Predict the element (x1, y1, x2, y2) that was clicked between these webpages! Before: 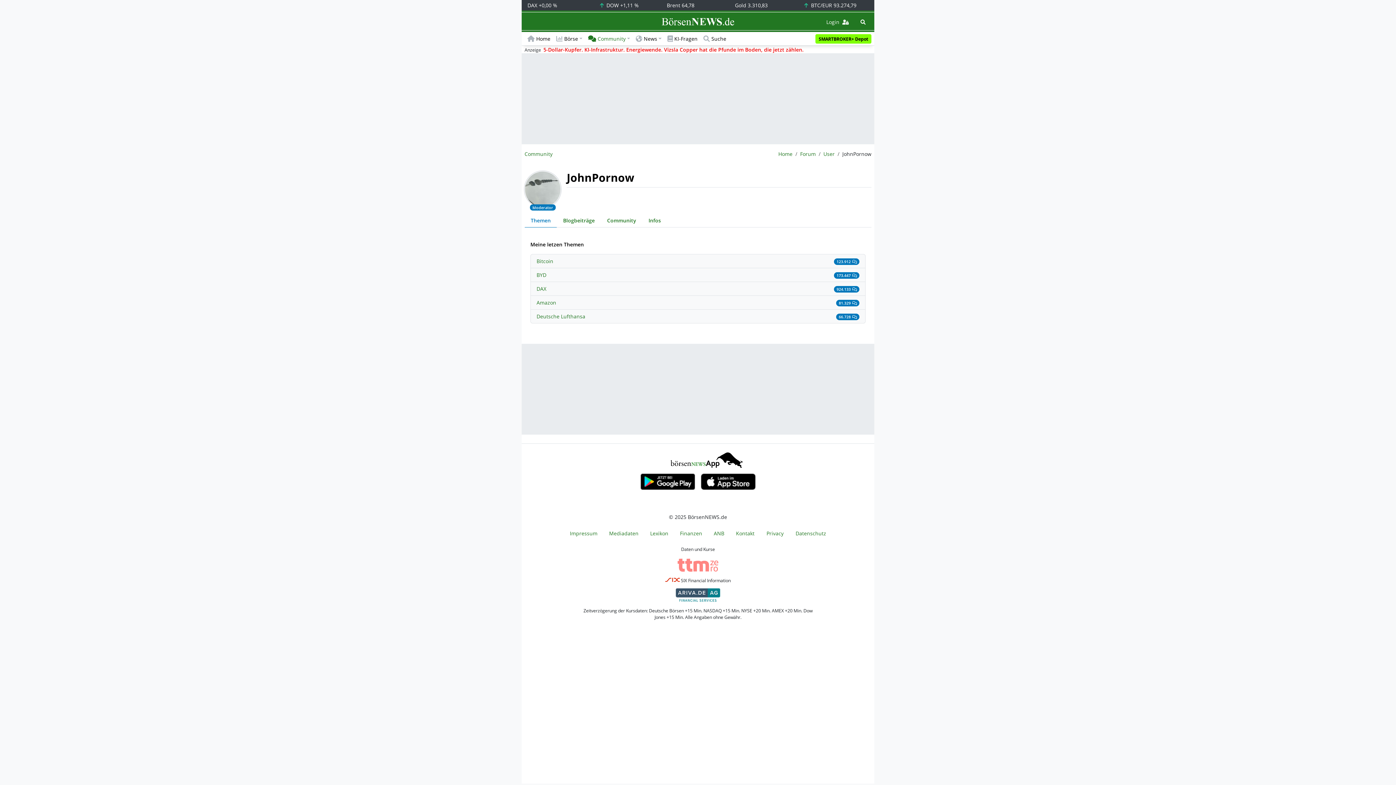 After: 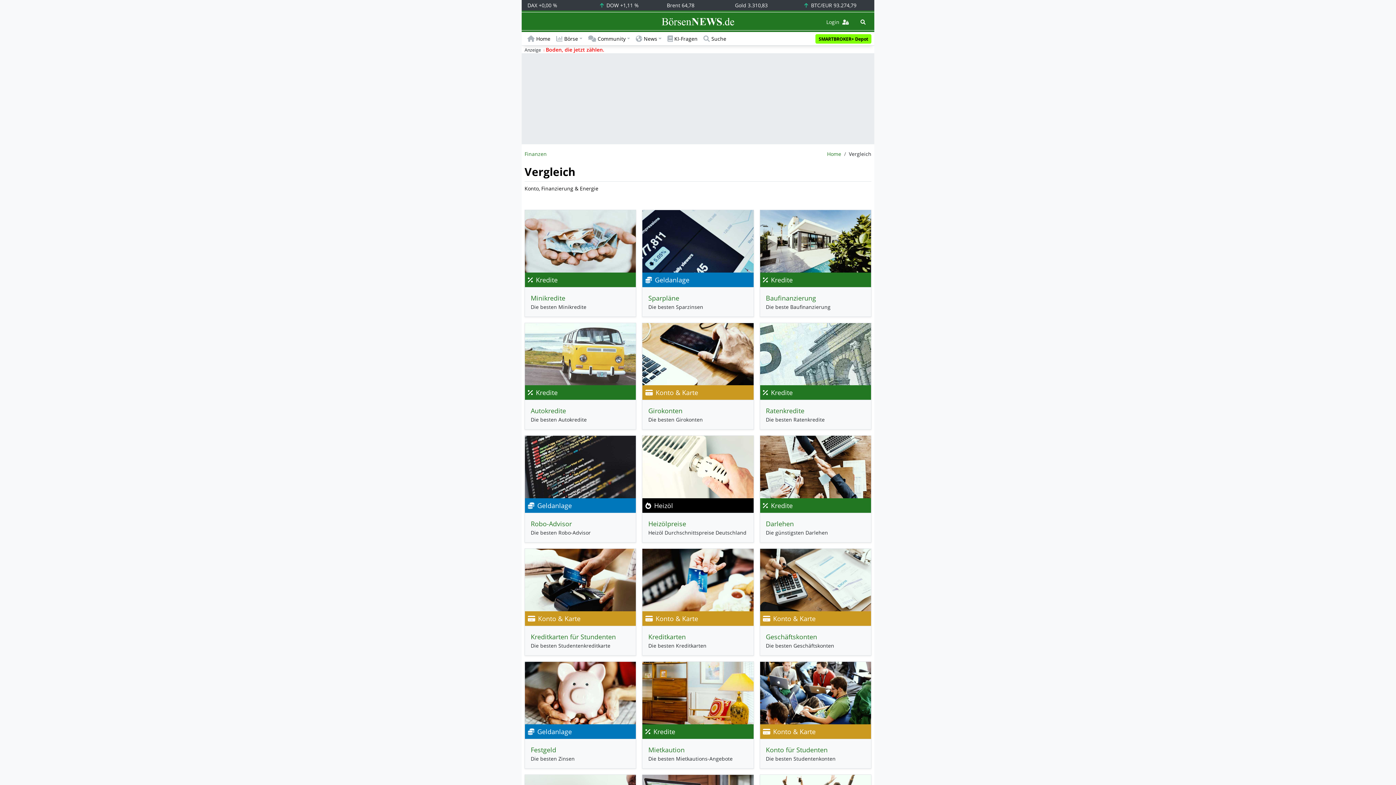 Action: bbox: (680, 530, 702, 537) label: Finanzen